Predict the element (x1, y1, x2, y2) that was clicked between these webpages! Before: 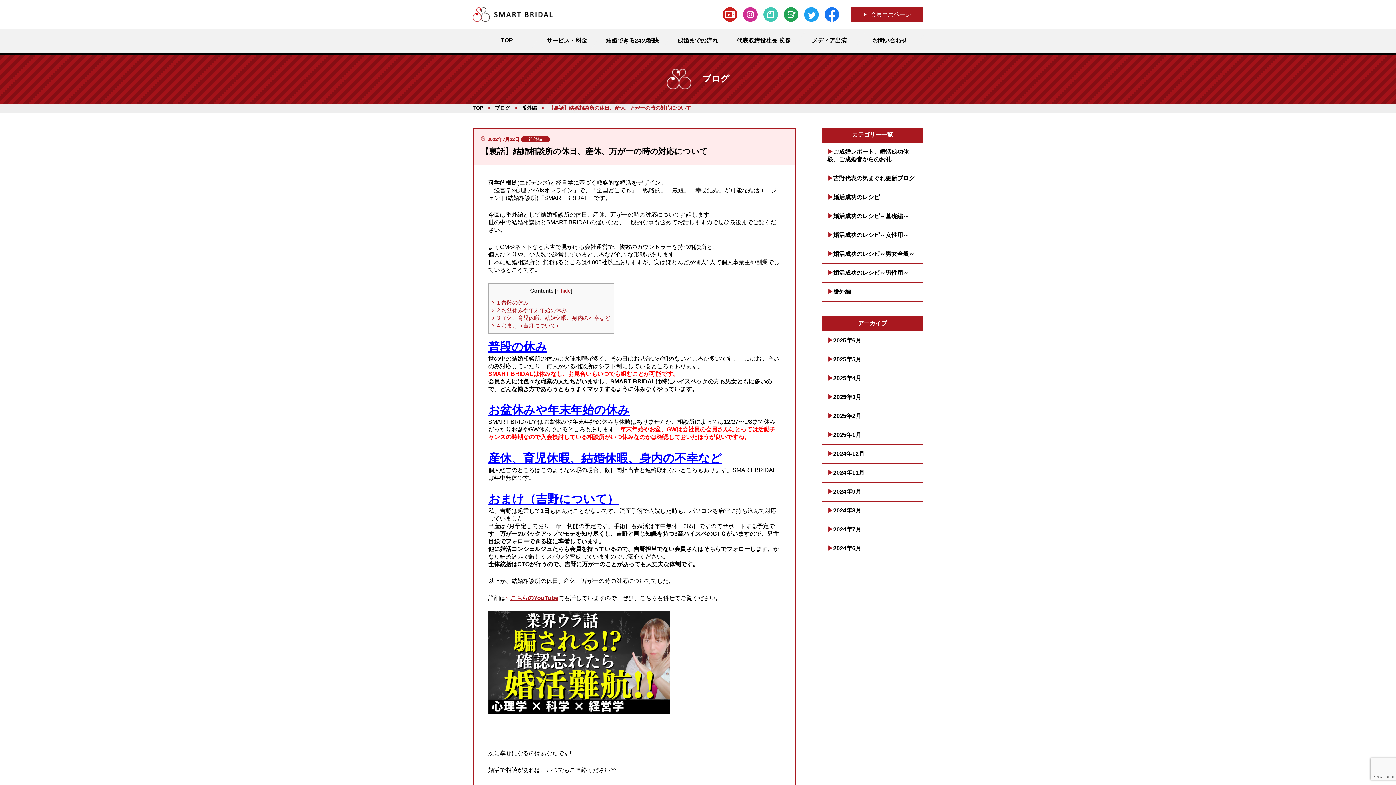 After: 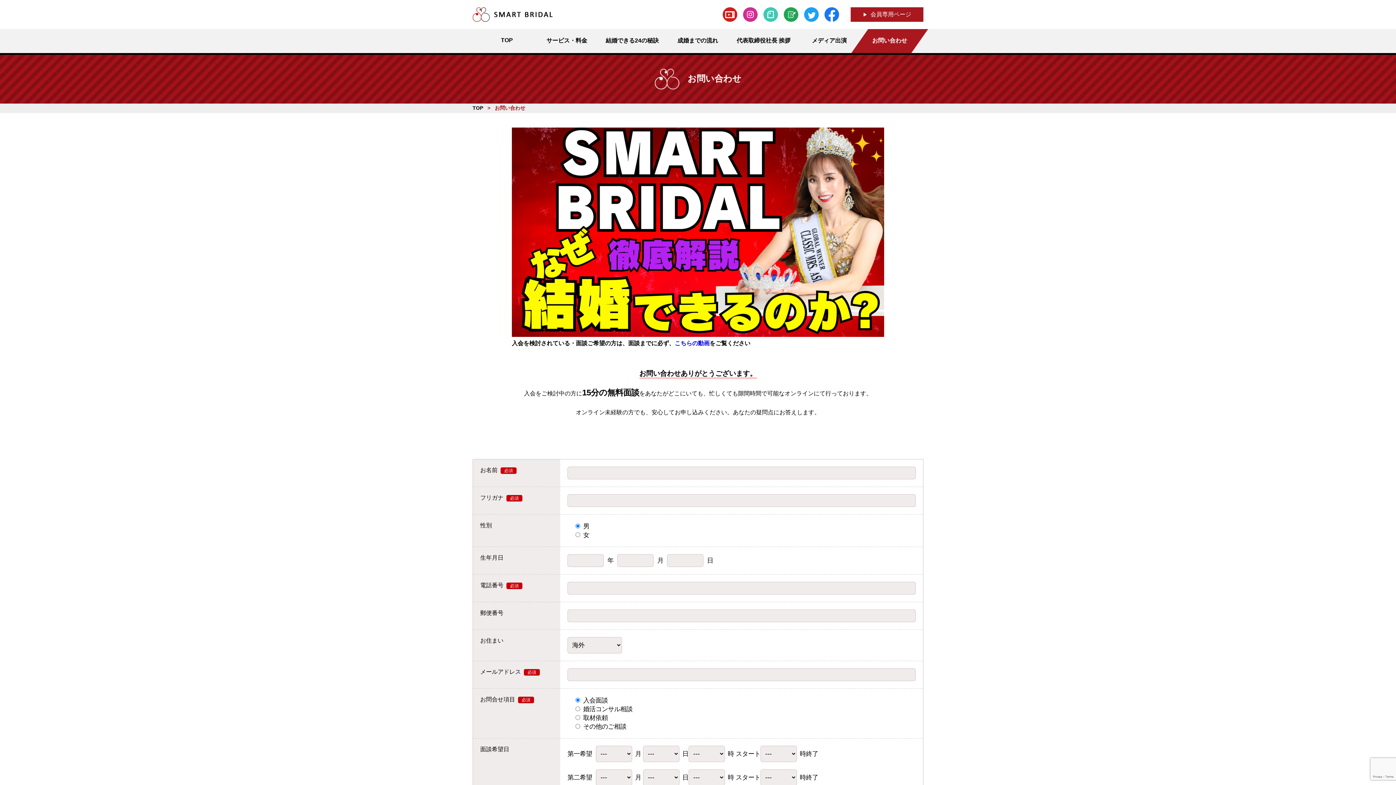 Action: bbox: (851, 29, 928, 53) label: お問い合わせ